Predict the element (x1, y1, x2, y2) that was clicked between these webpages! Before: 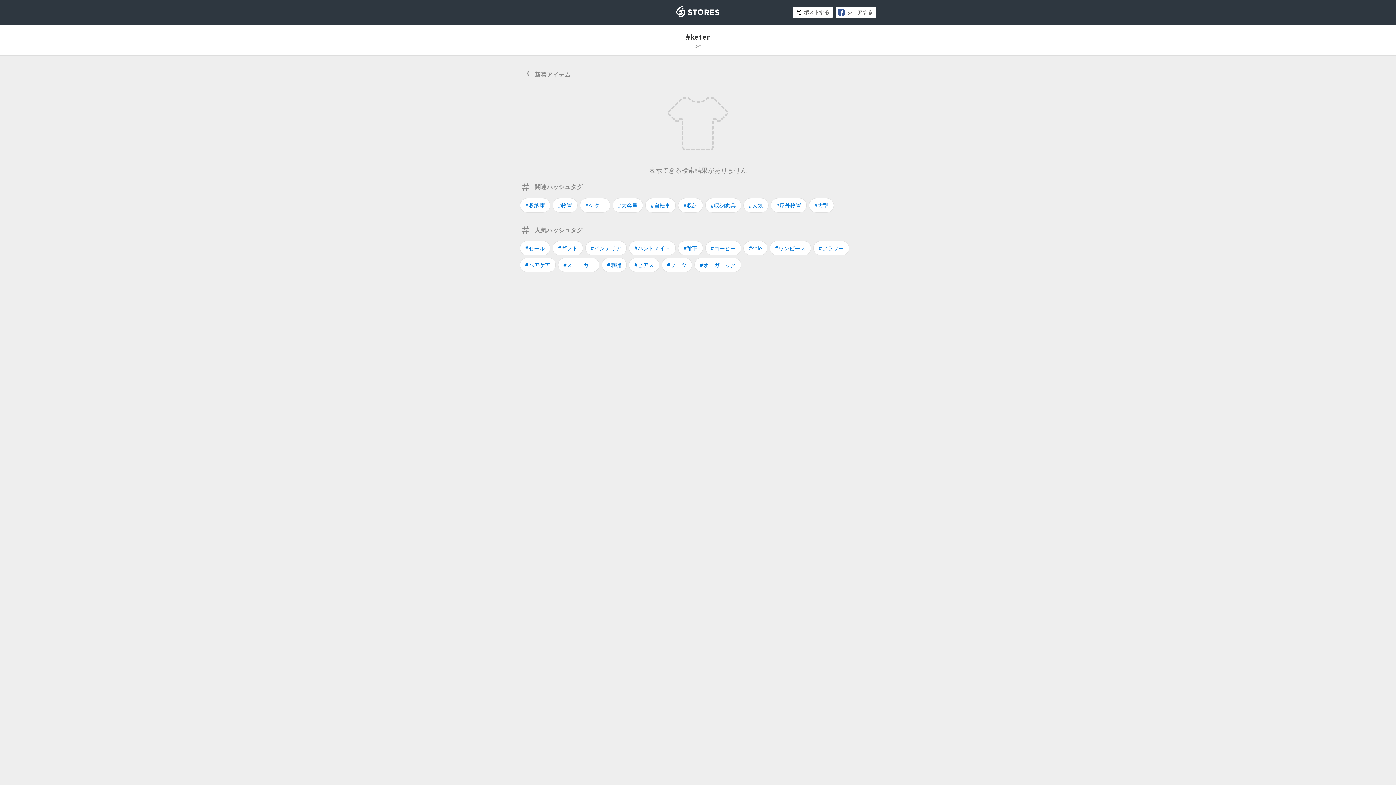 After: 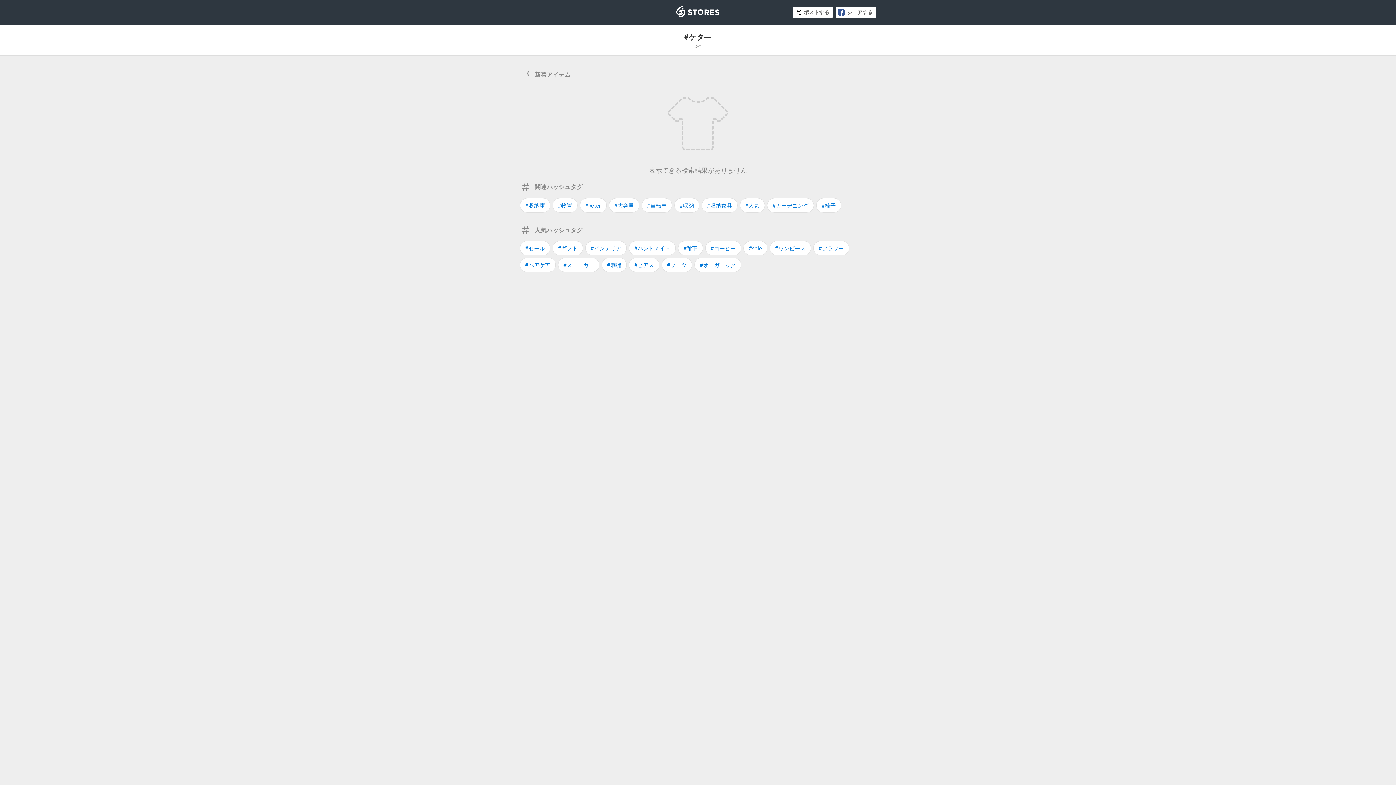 Action: label: #ケタ― bbox: (580, 198, 610, 212)